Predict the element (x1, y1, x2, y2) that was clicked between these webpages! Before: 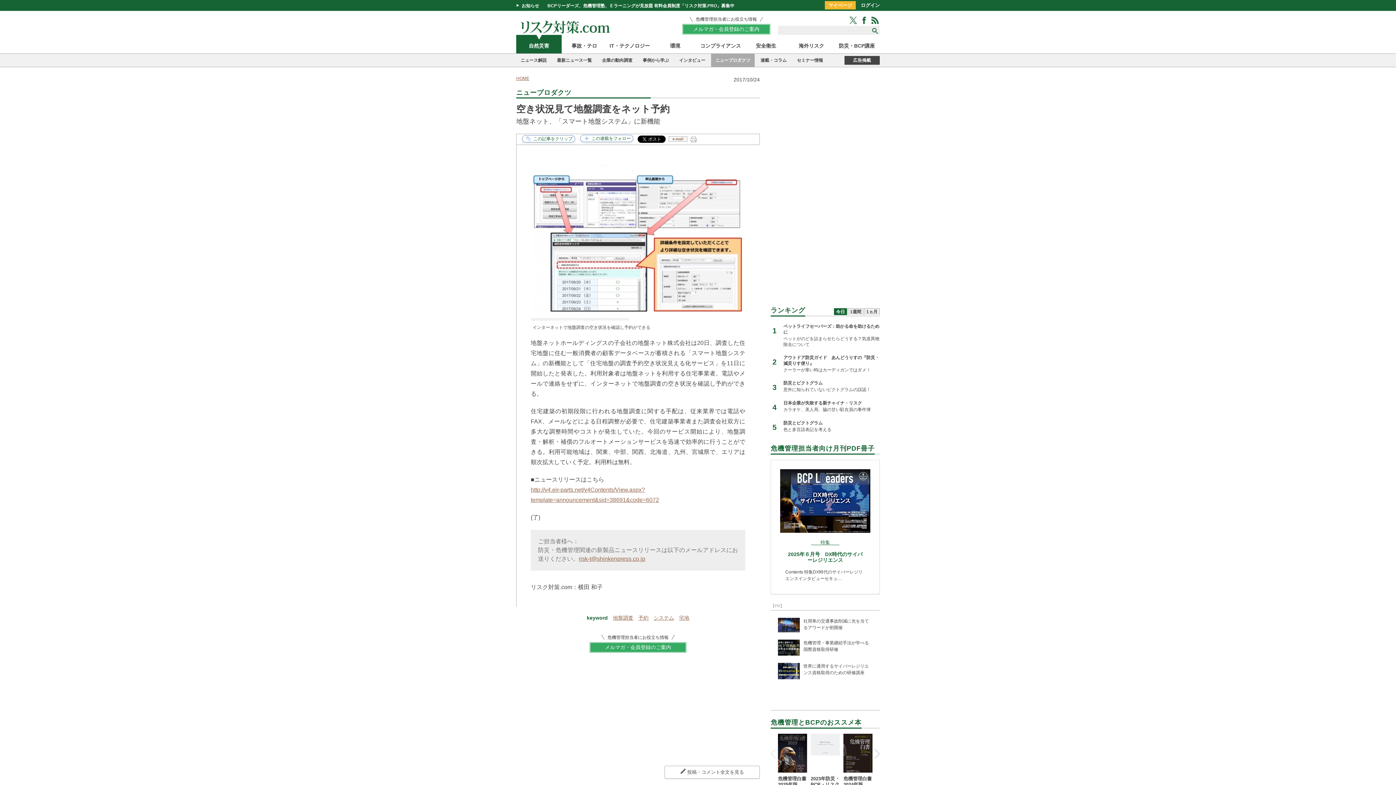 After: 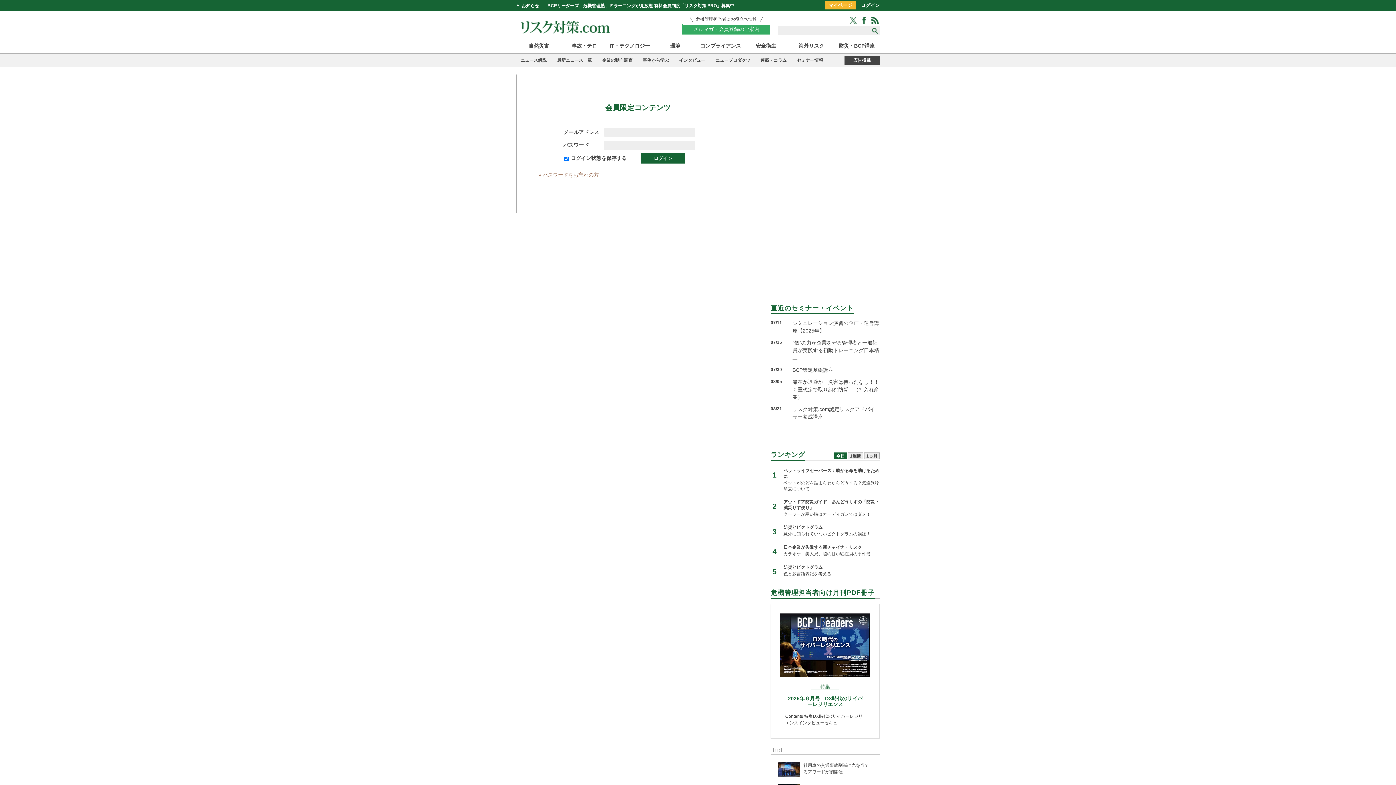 Action: label: ログイン bbox: (861, 2, 880, 8)